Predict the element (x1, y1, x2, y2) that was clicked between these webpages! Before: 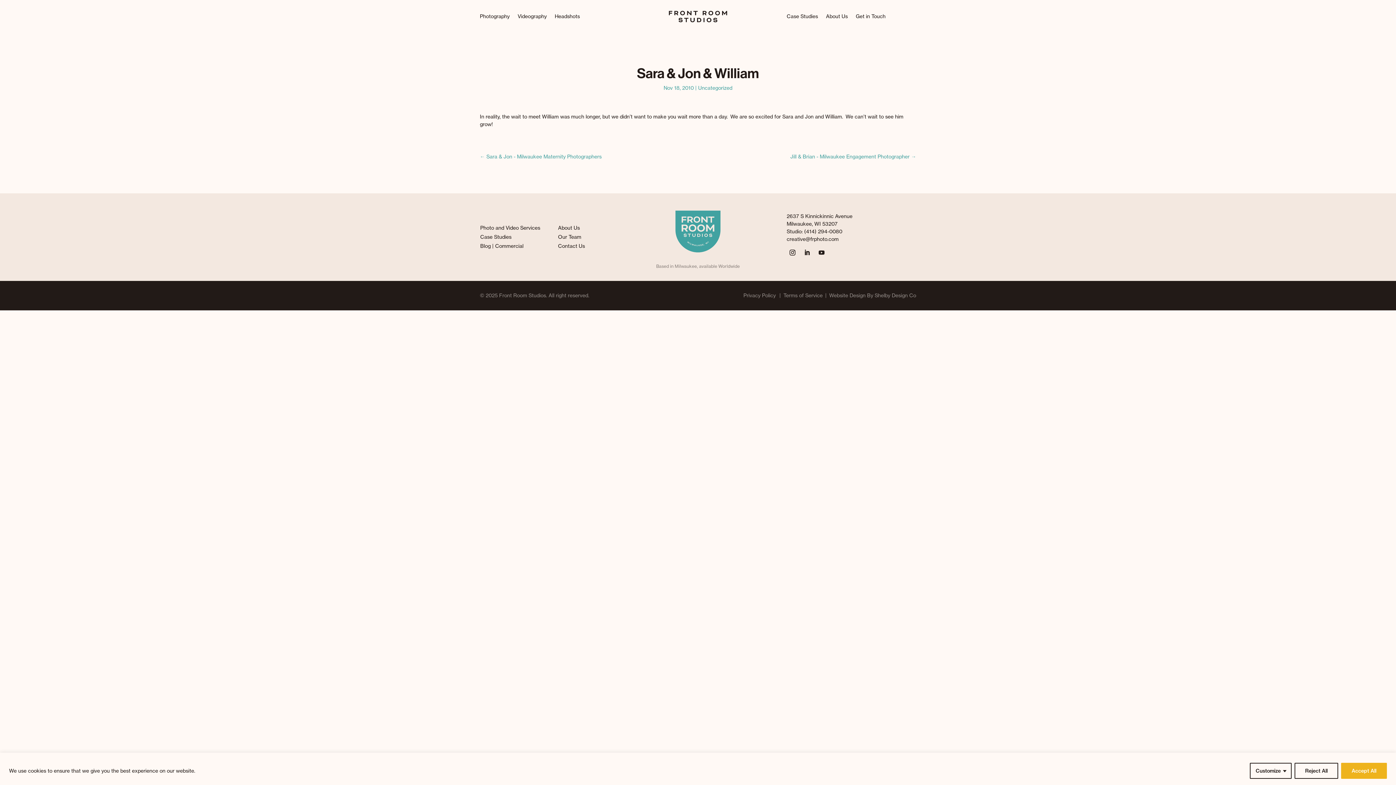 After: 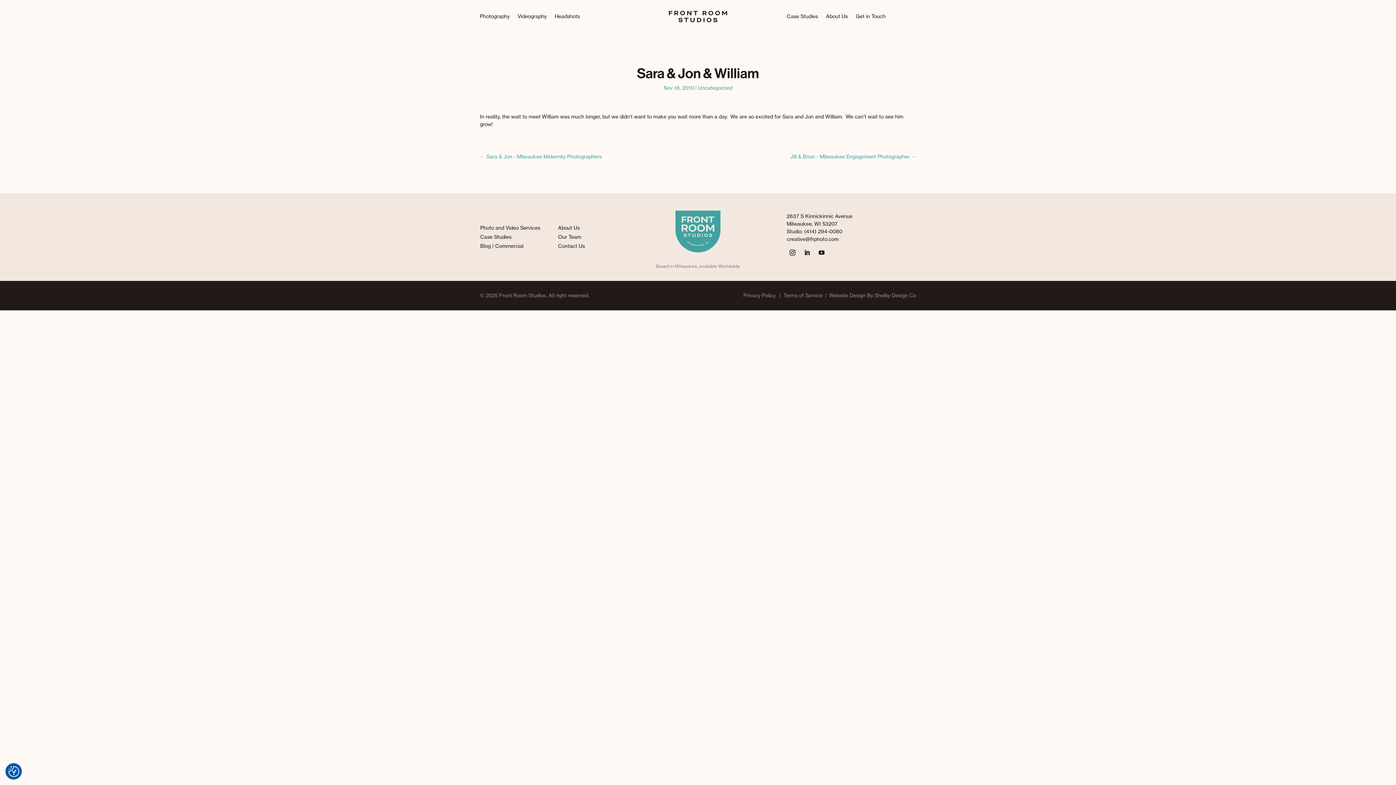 Action: label: Reject All bbox: (1294, 763, 1338, 779)